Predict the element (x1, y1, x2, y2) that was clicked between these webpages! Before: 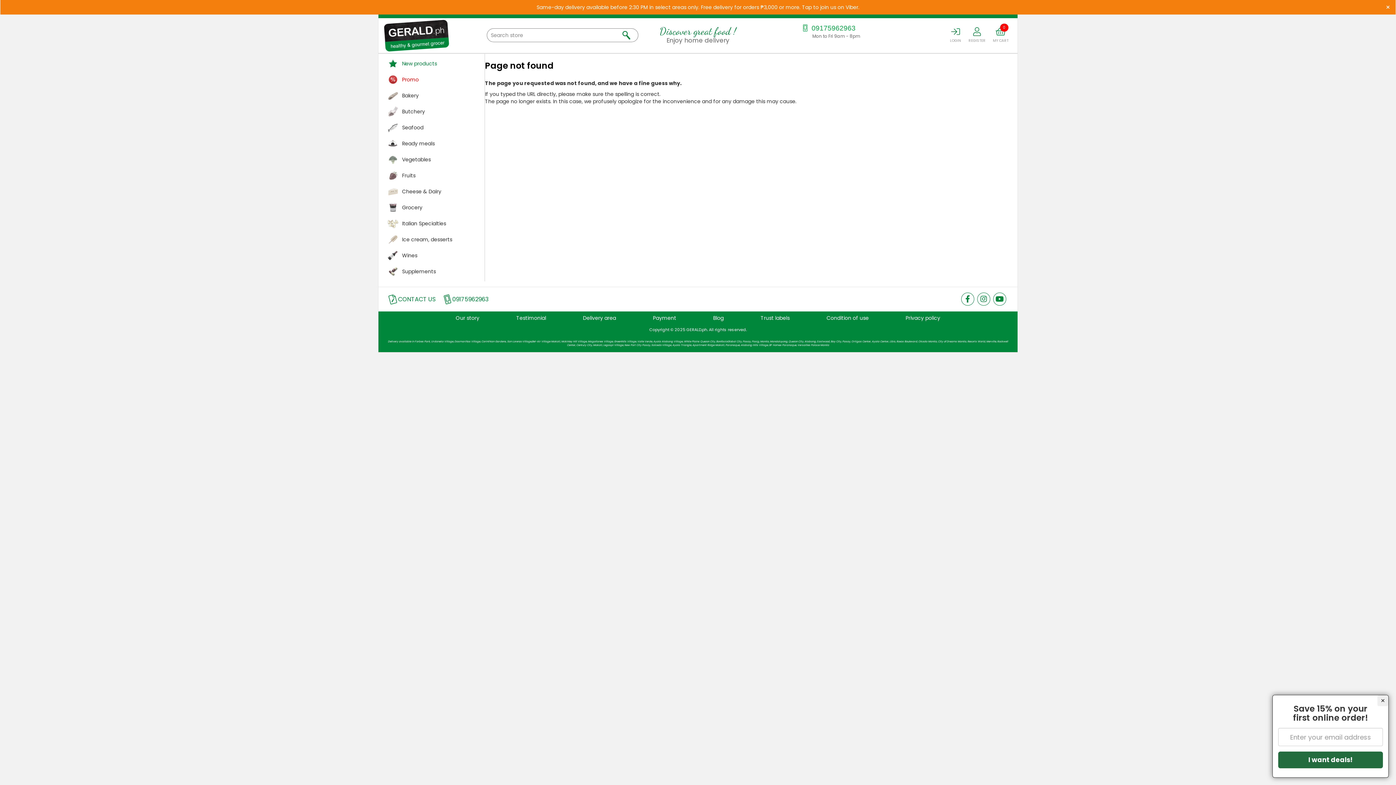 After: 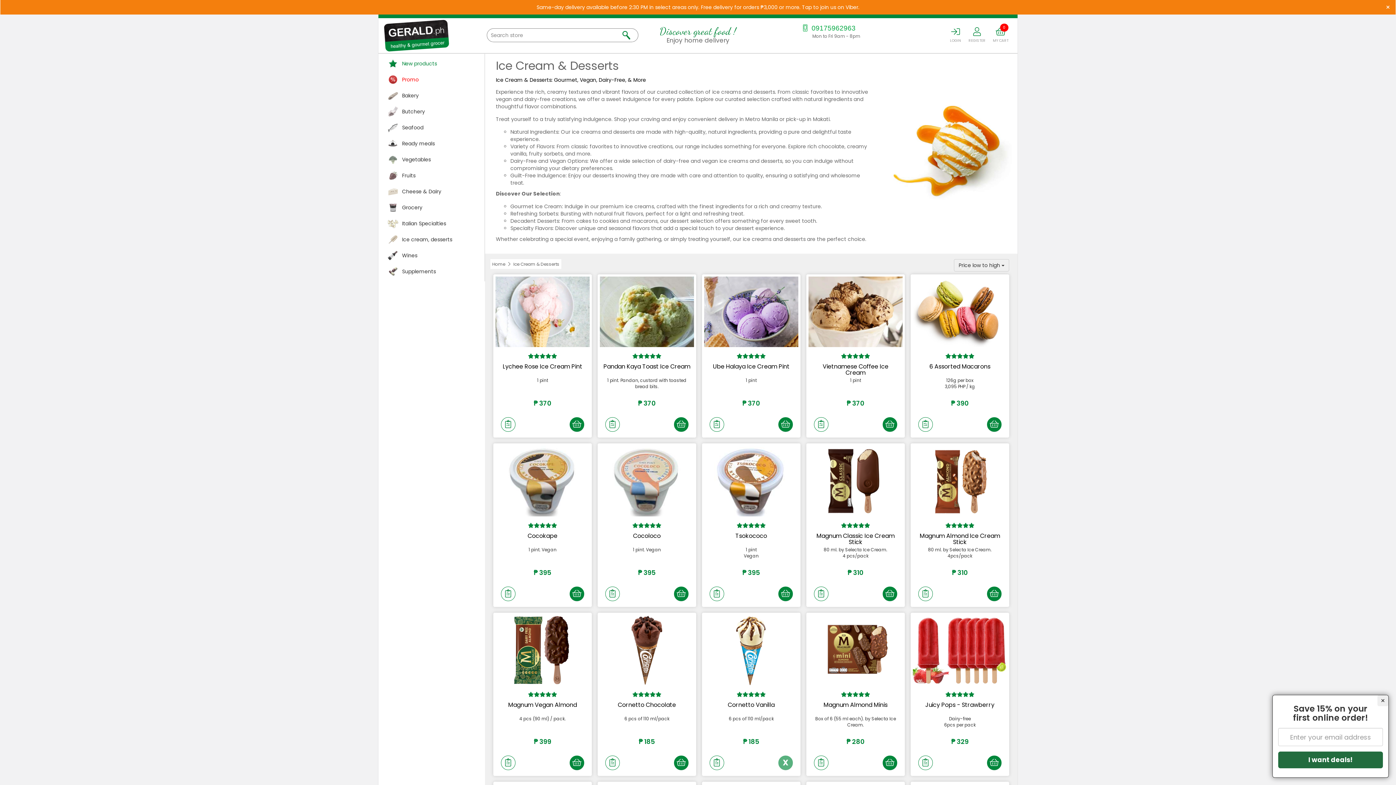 Action: bbox: (378, 231, 484, 247) label: Ice cream, desserts